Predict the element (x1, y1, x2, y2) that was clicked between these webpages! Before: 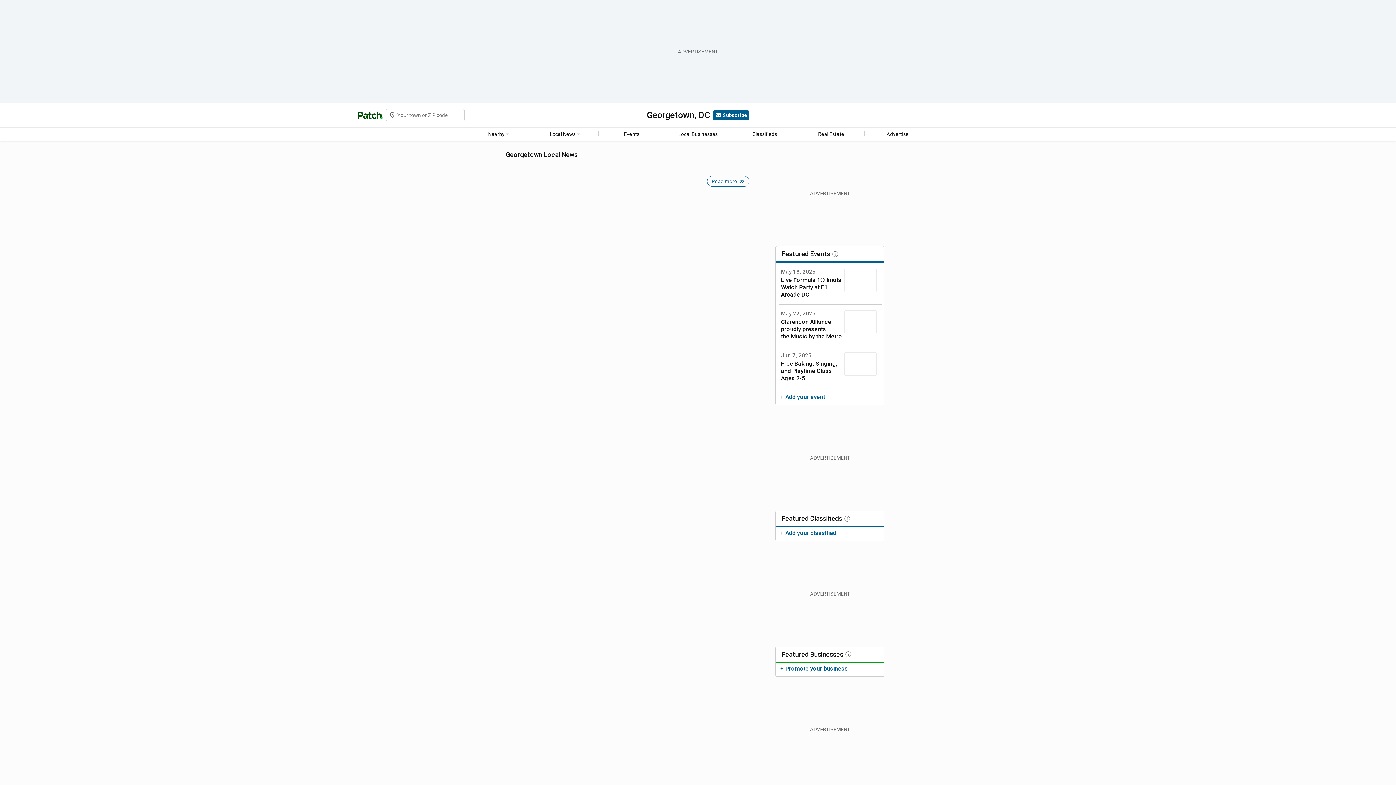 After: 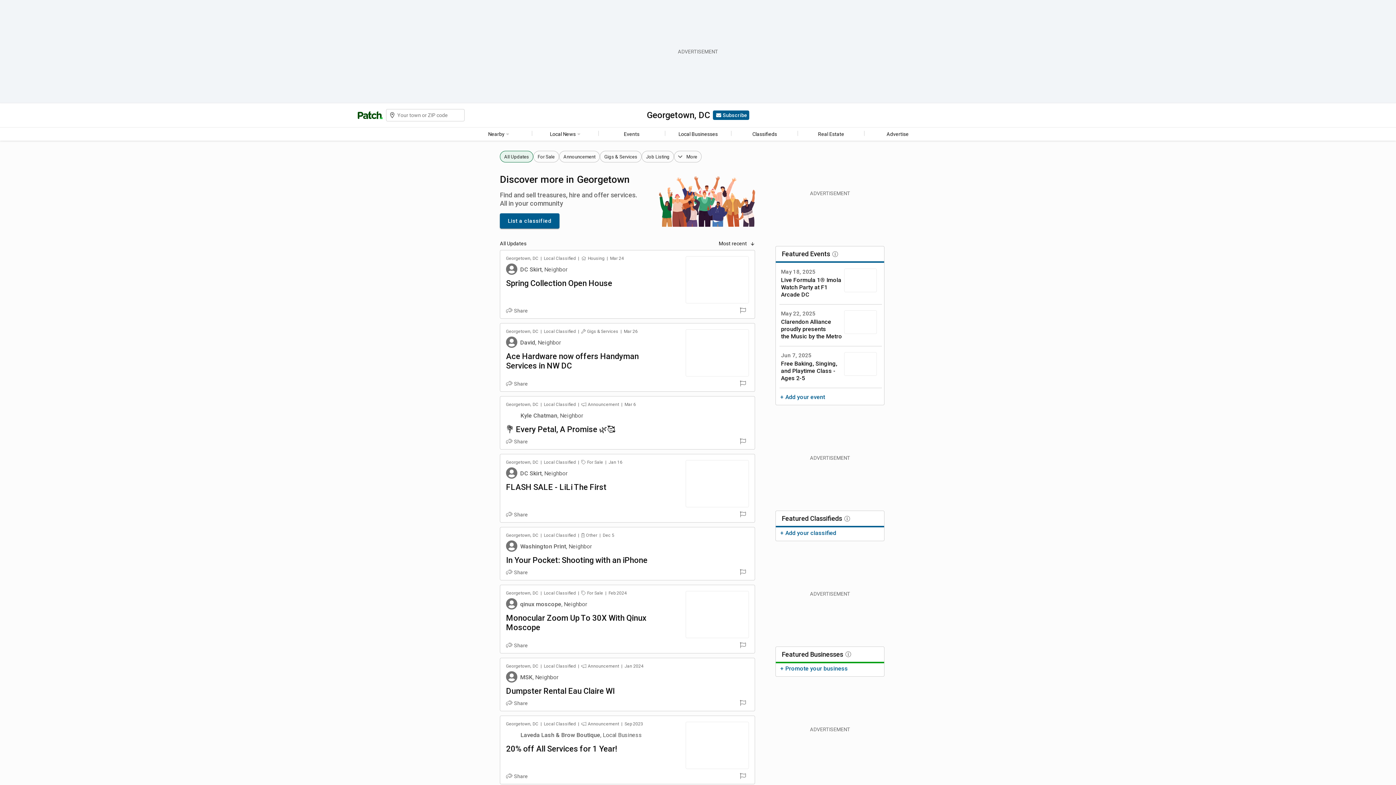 Action: bbox: (731, 129, 797, 139) label: Classifieds